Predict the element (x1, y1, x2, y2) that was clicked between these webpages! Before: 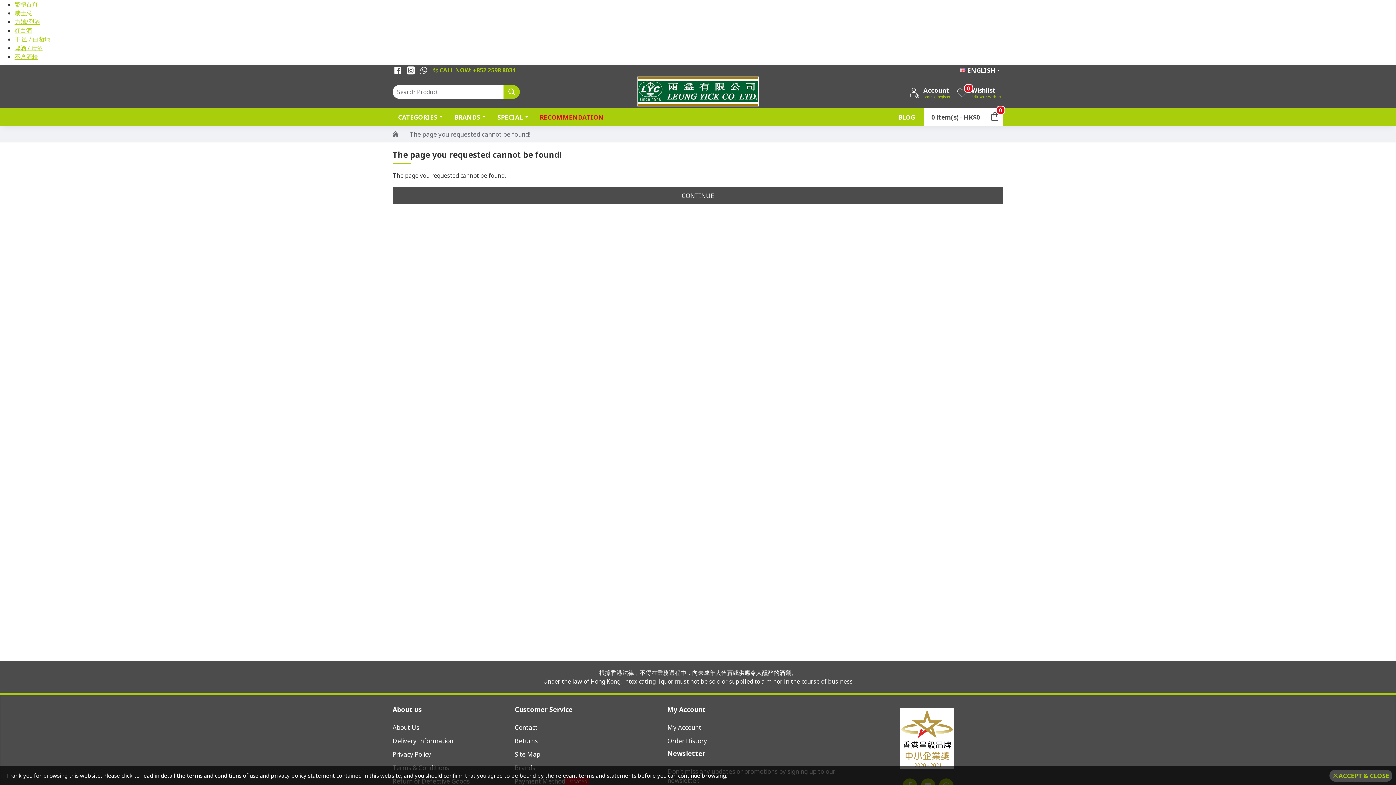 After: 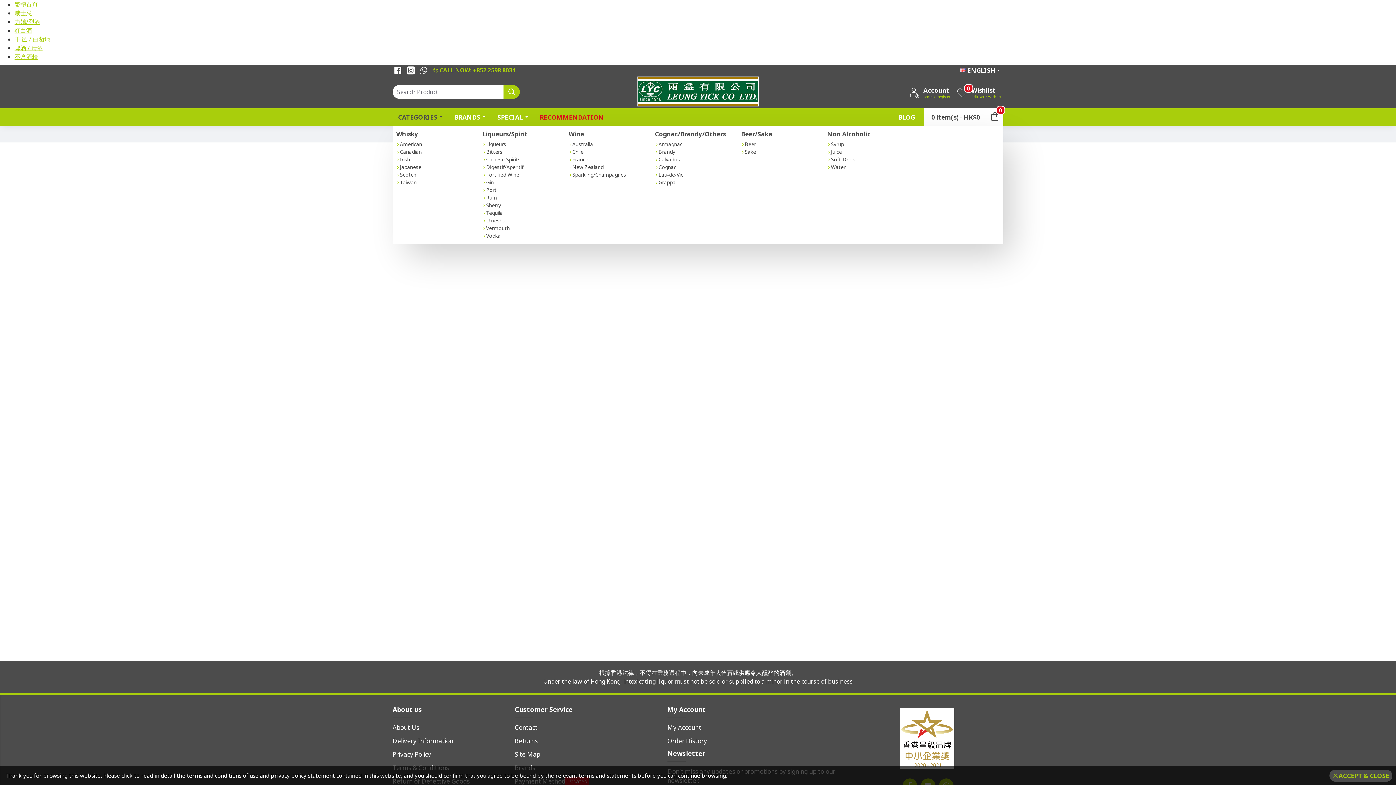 Action: label: CATEGORIES bbox: (392, 110, 446, 123)